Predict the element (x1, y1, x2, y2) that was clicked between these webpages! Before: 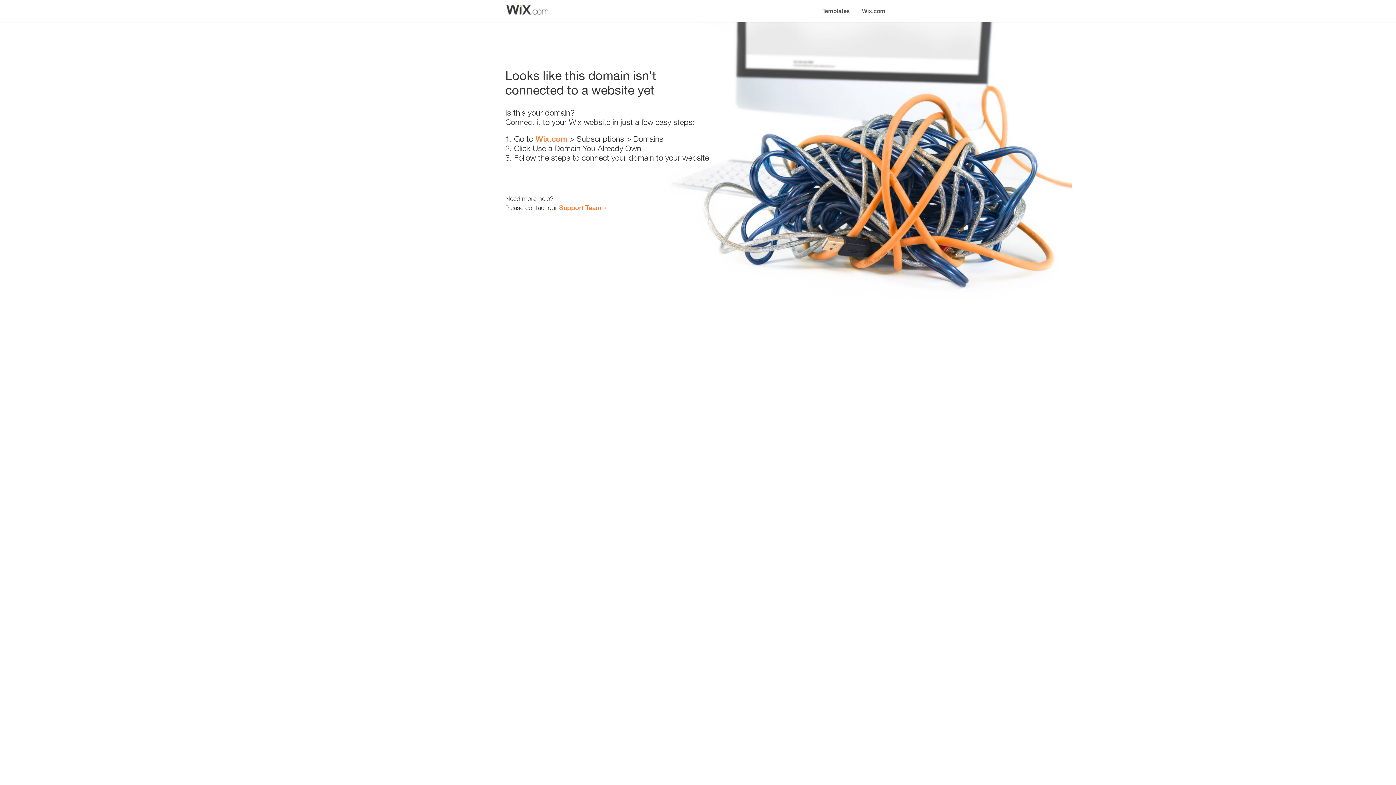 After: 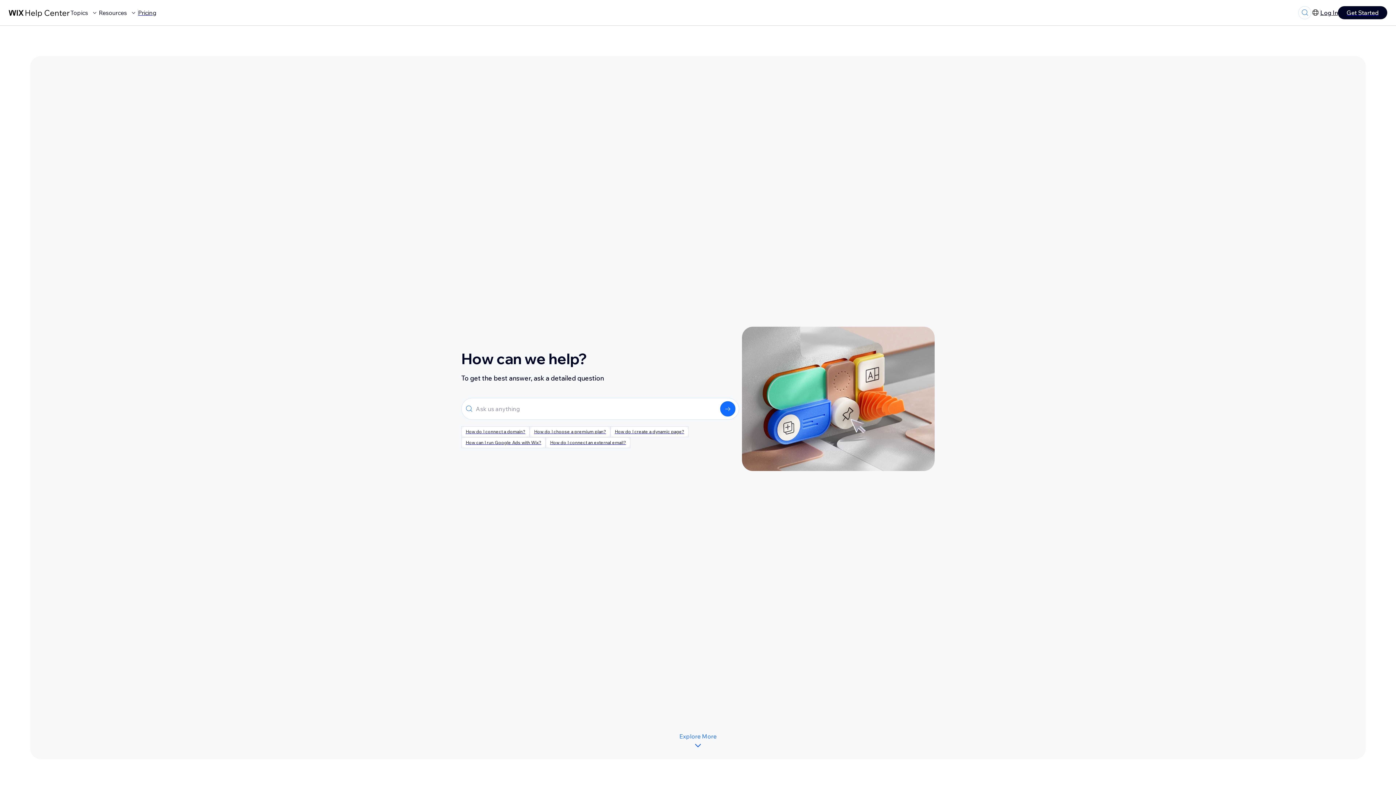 Action: label: Support Team bbox: (559, 203, 601, 211)